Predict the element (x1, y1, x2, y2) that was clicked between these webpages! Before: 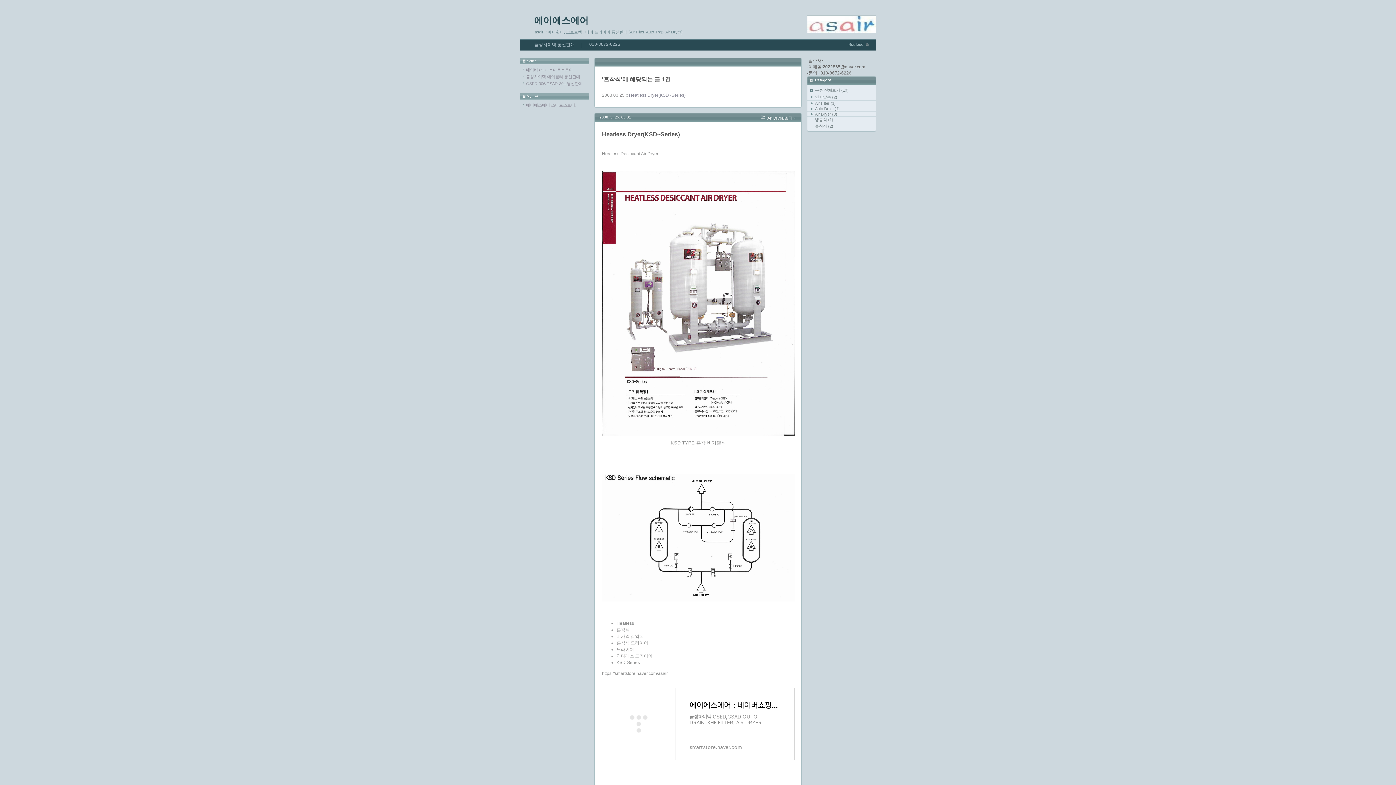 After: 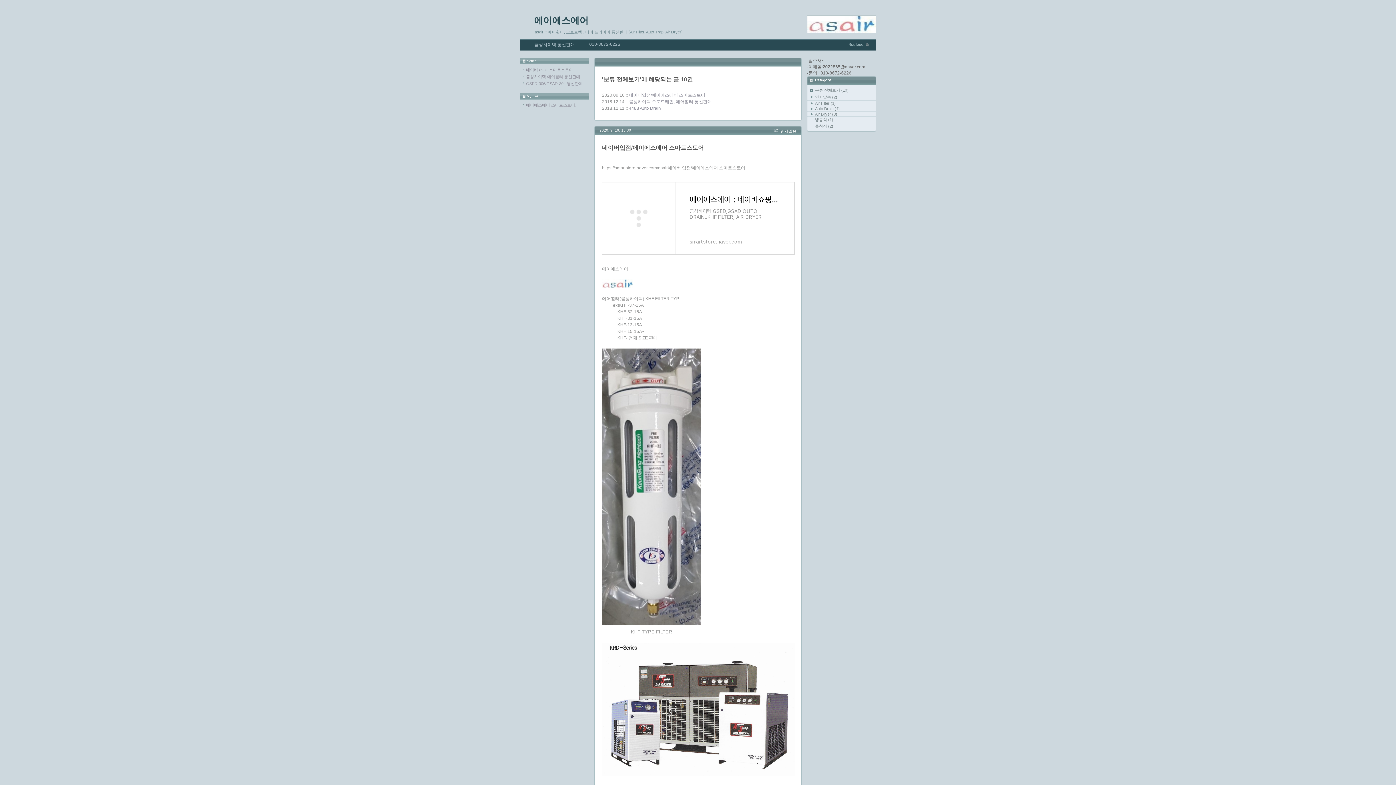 Action: bbox: (807, 87, 876, 93) label: 분류 전체보기 (10)